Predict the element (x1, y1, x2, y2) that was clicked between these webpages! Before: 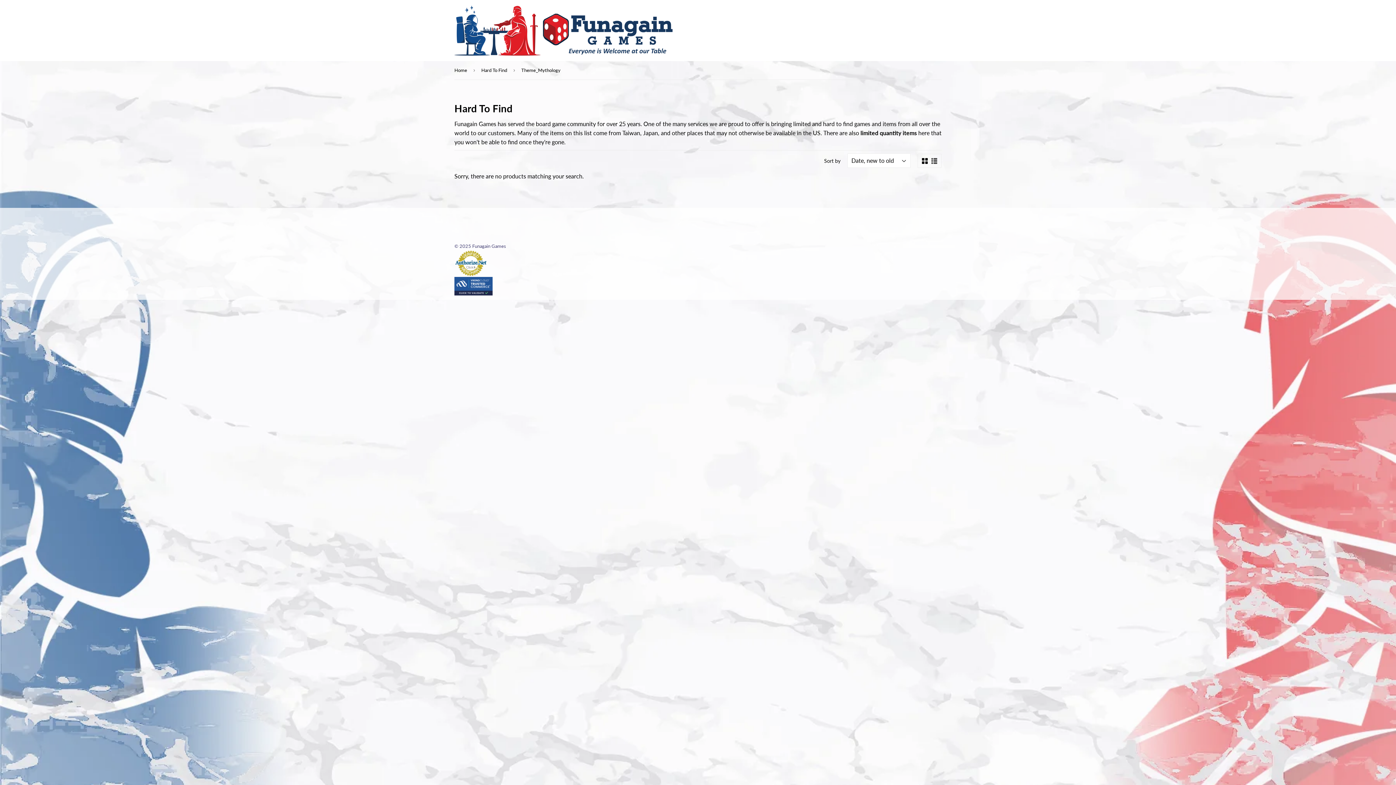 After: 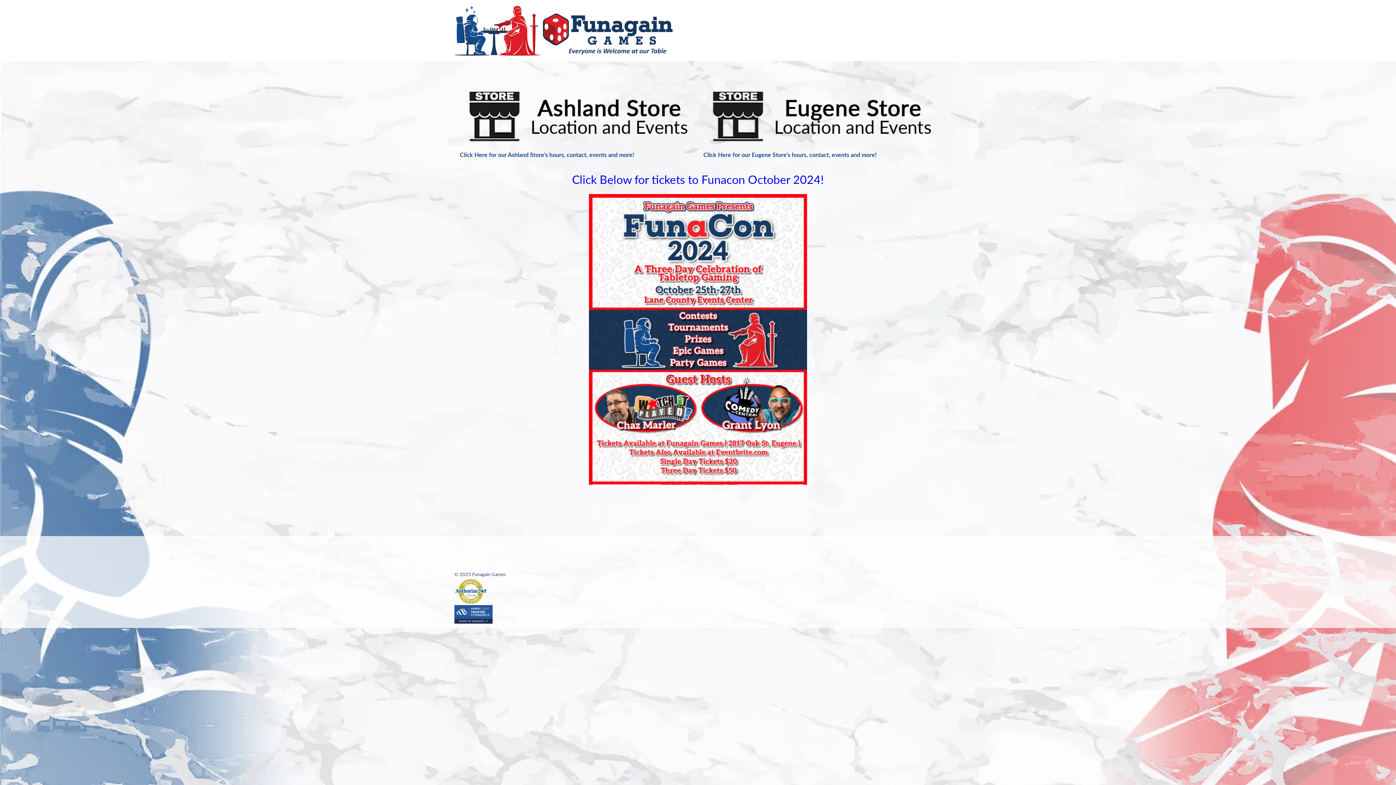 Action: bbox: (472, 243, 506, 249) label: Funagain Games